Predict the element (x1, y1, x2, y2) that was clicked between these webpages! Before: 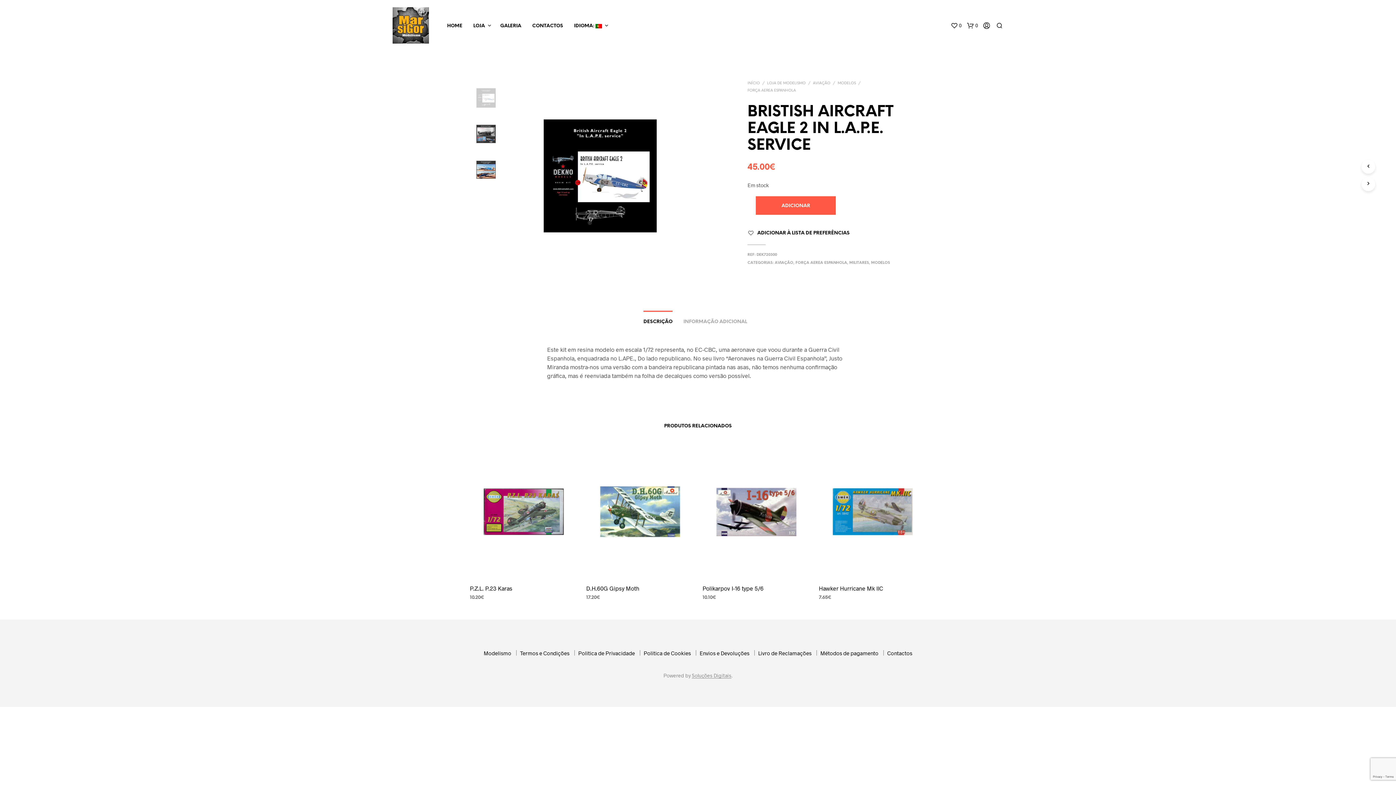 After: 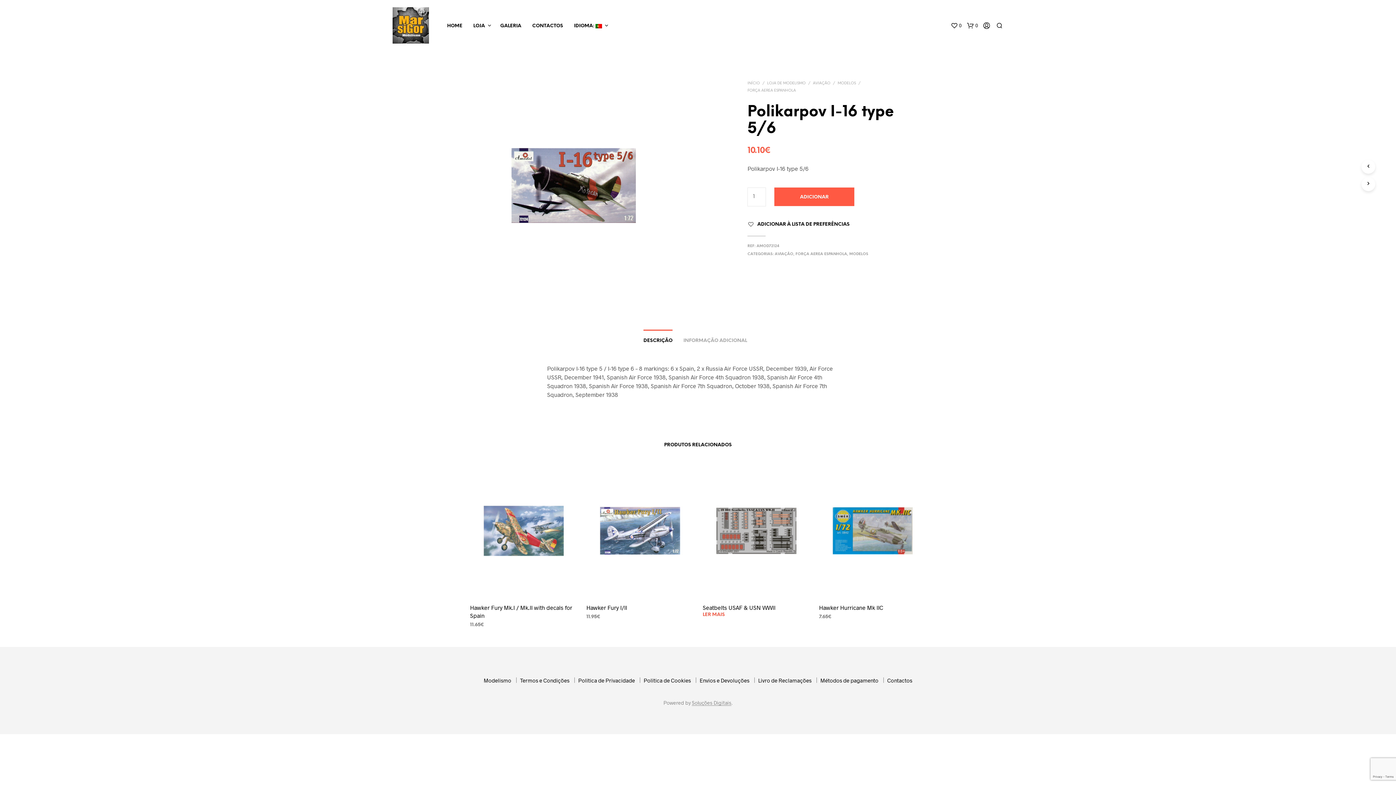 Action: bbox: (702, 445, 810, 578)